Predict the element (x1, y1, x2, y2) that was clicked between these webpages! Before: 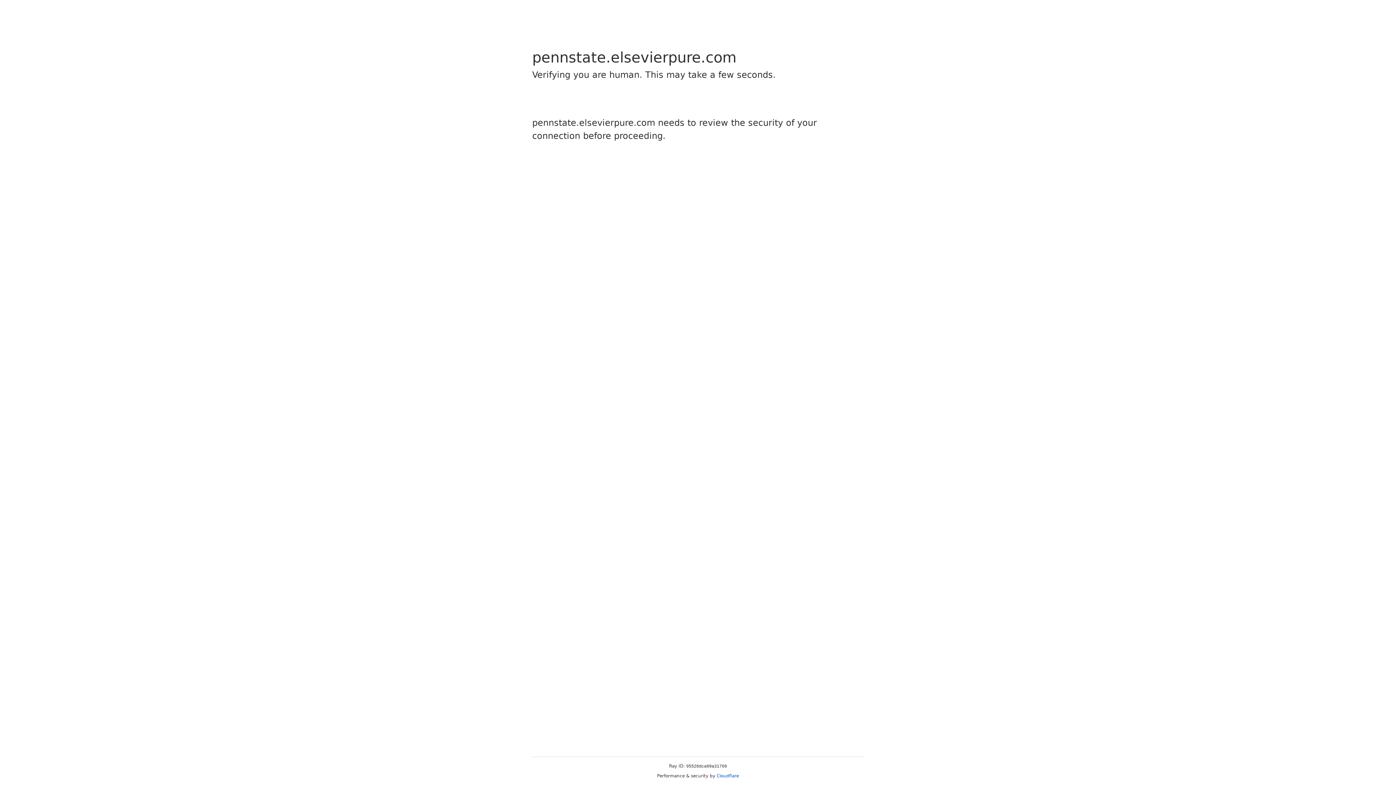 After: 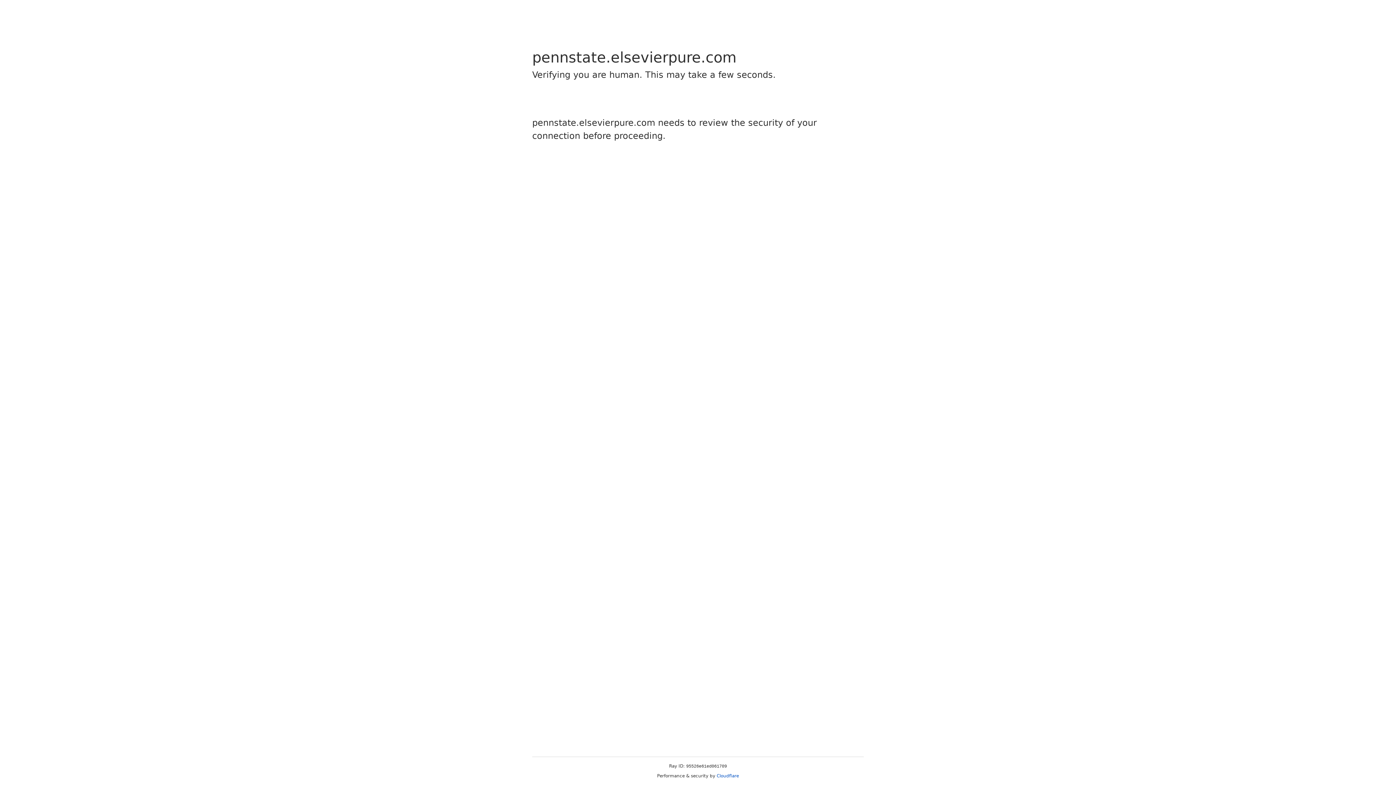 Action: label: Cloudflare bbox: (716, 773, 739, 778)